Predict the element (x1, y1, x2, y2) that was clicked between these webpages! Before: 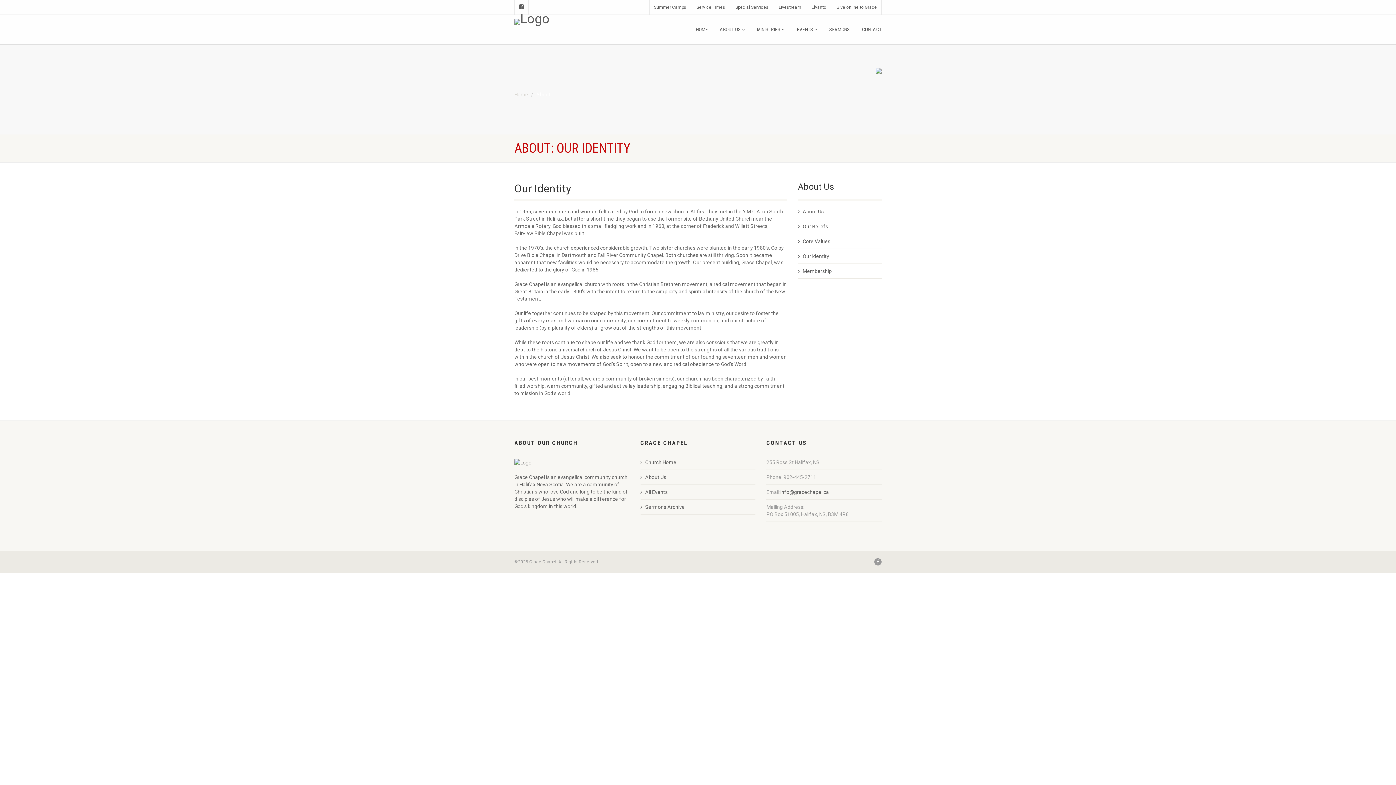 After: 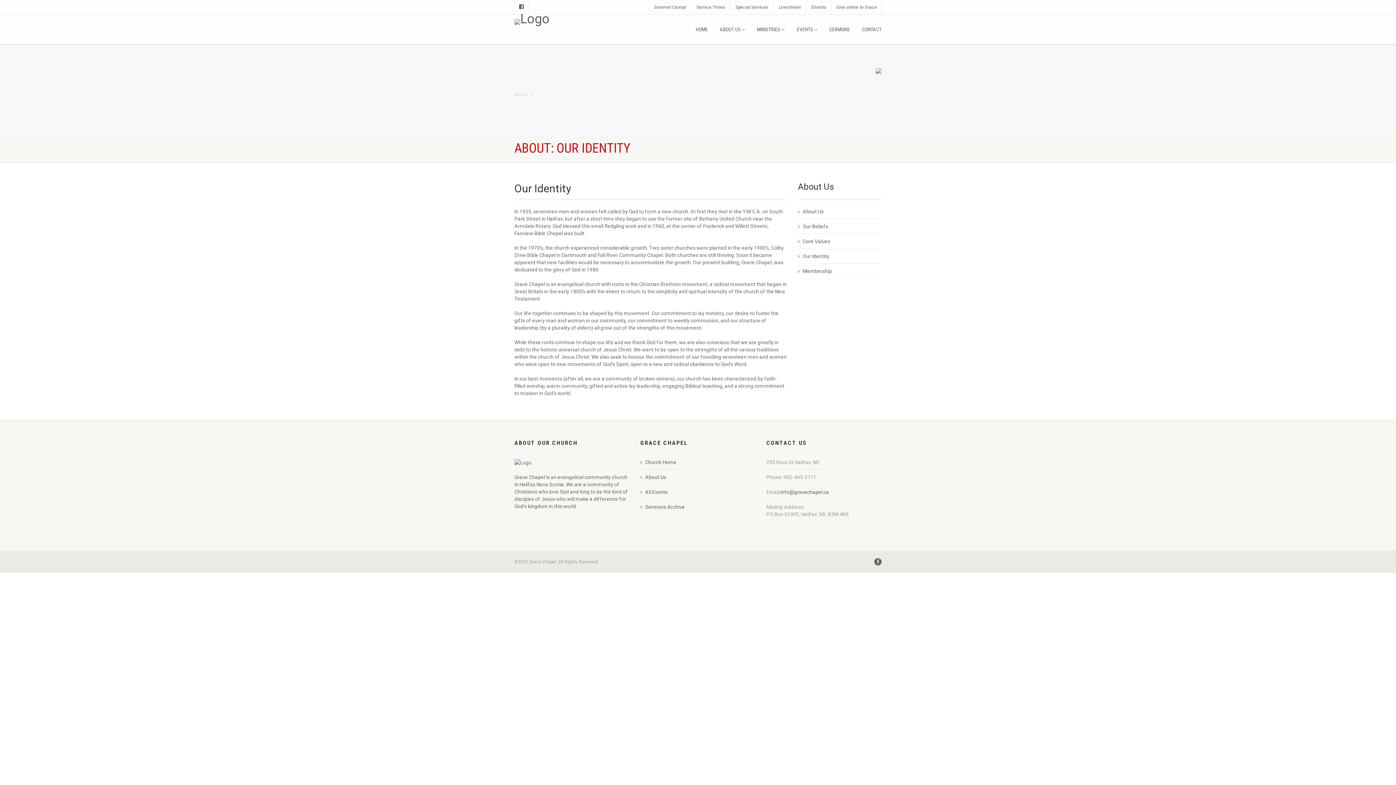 Action: bbox: (874, 558, 881, 565)